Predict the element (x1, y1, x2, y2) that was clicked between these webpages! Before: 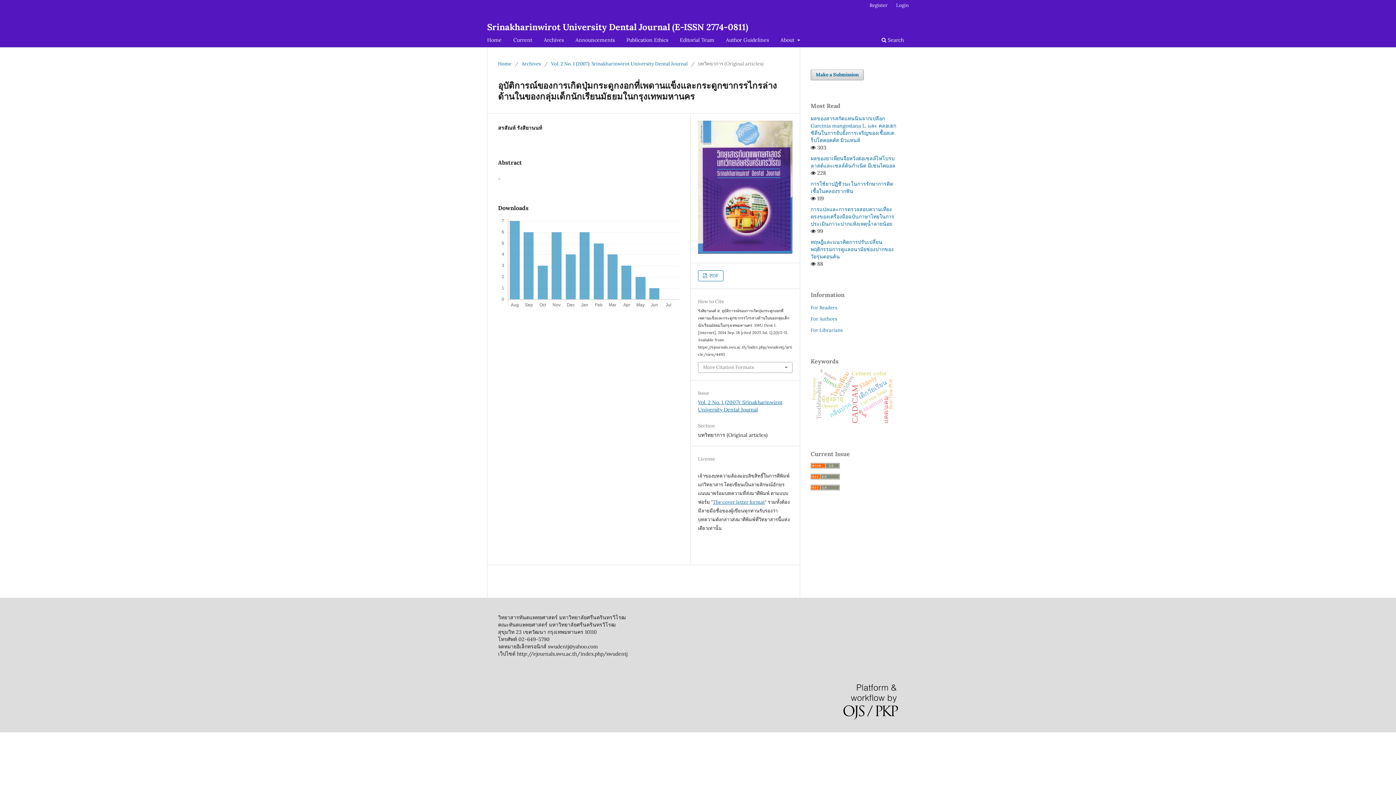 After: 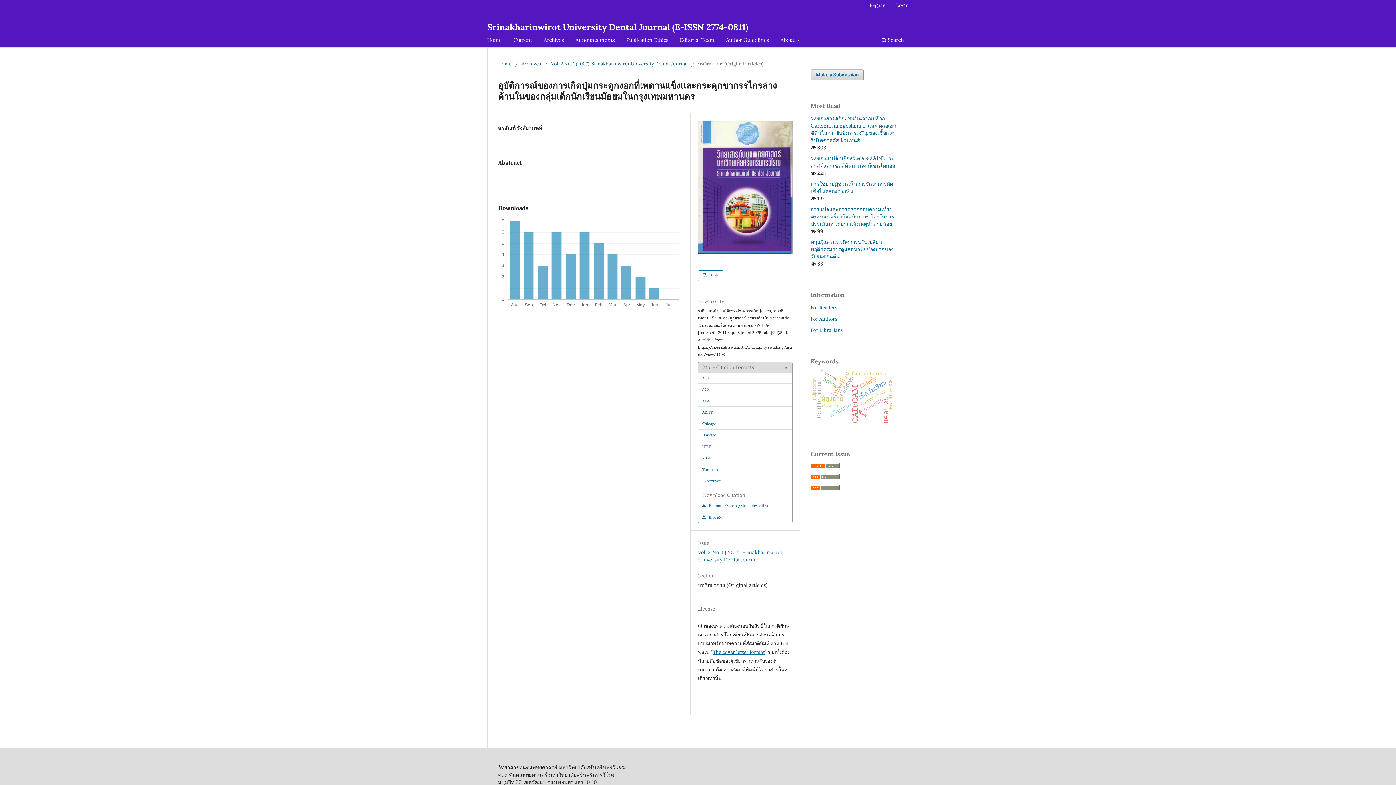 Action: bbox: (698, 362, 792, 372) label: More Citation Formats